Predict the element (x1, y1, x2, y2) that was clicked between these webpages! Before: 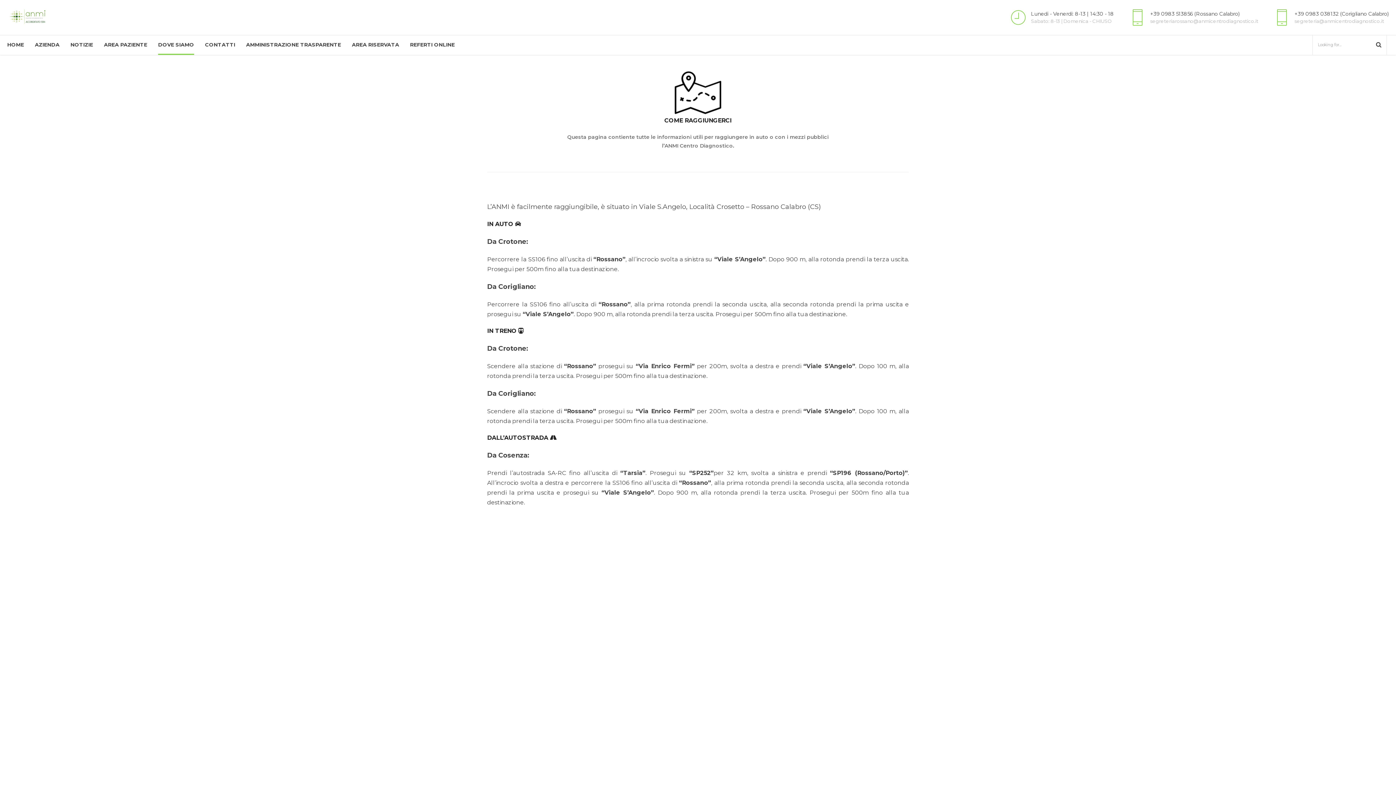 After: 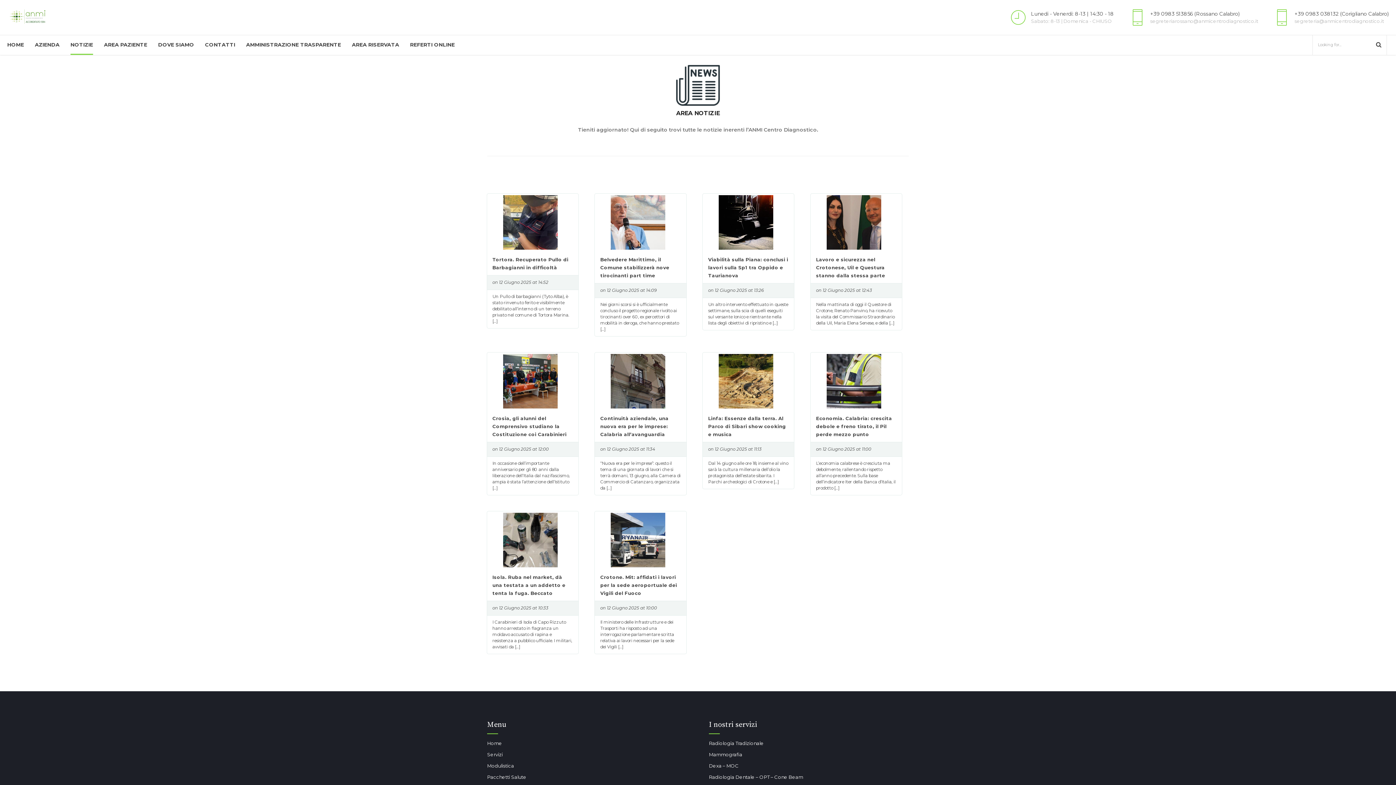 Action: label: NOTIZIE bbox: (70, 34, 93, 54)